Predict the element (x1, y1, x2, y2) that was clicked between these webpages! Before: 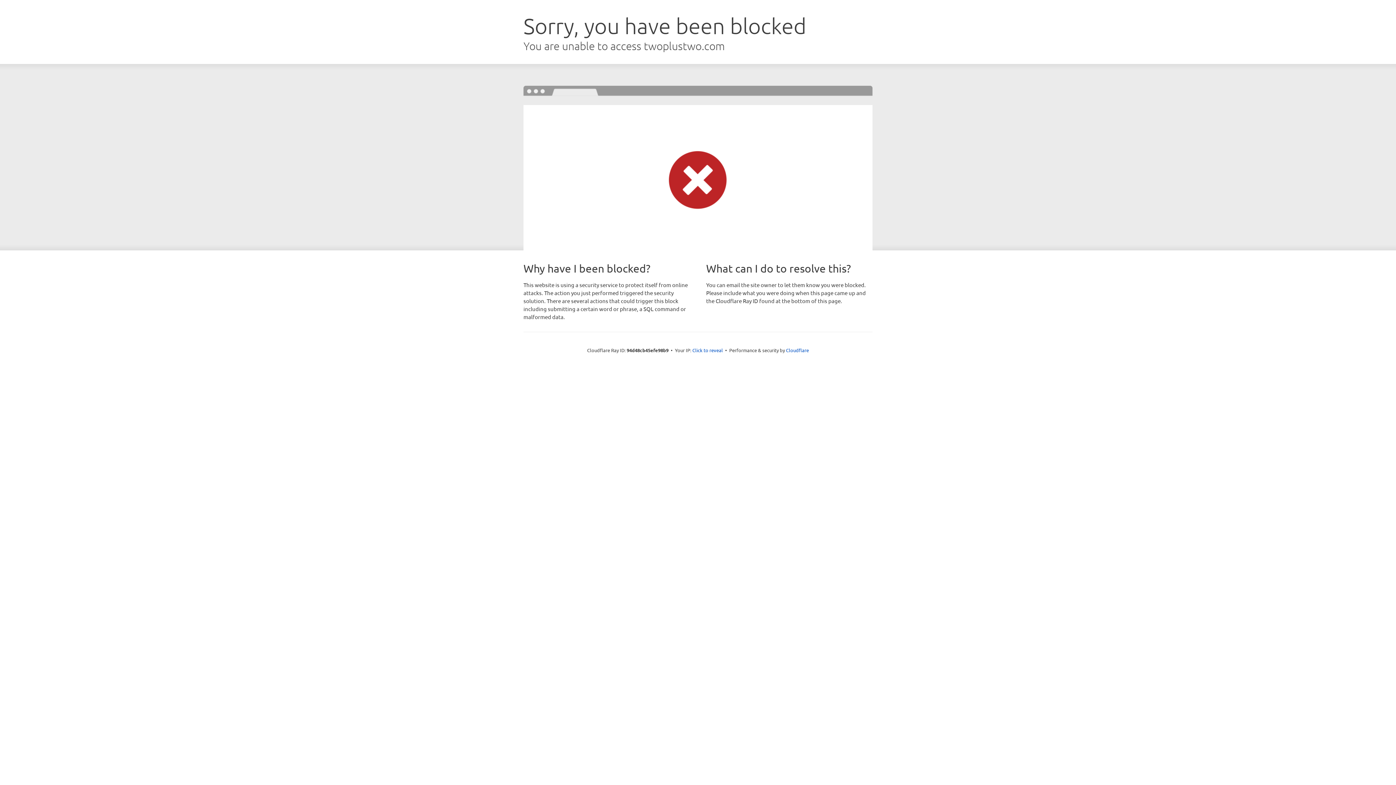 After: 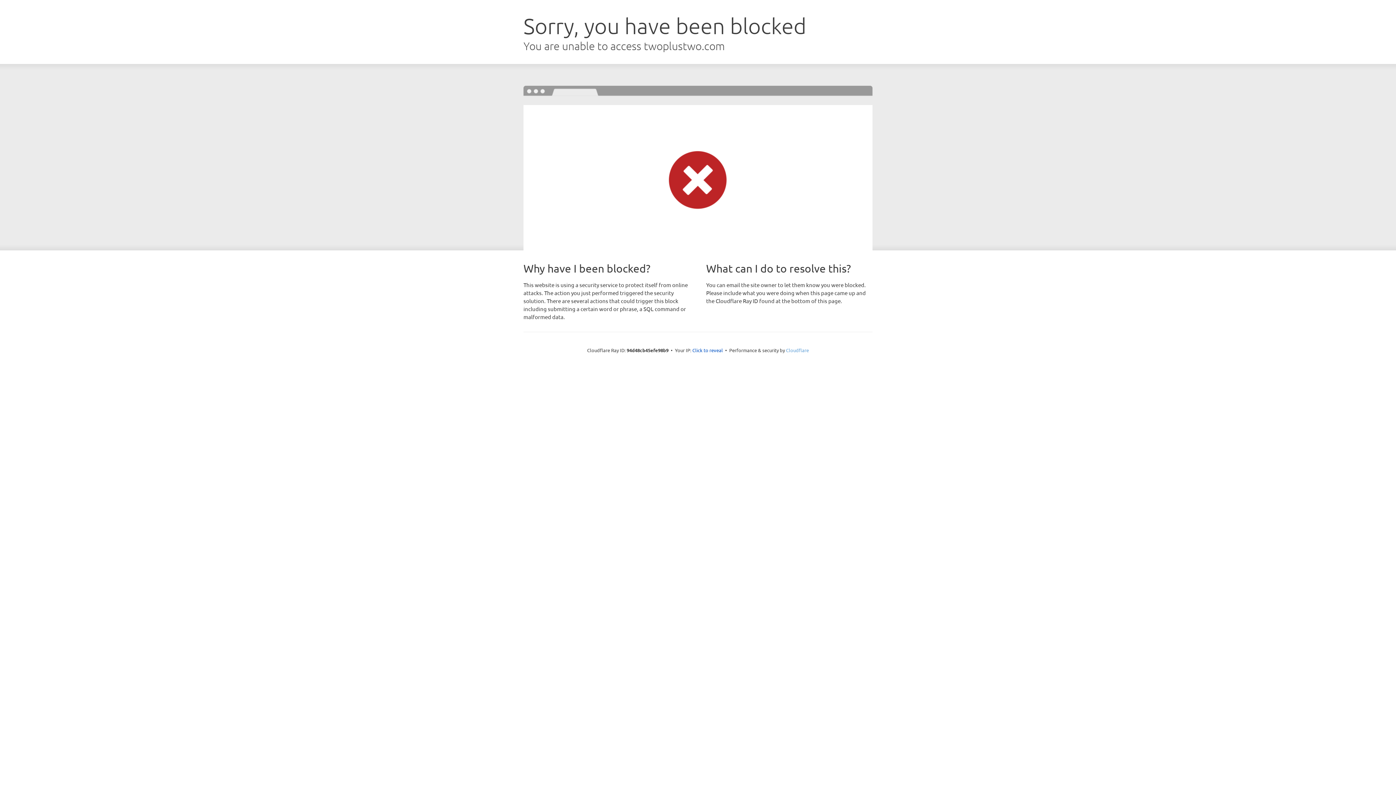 Action: label: Cloudflare bbox: (786, 347, 809, 353)